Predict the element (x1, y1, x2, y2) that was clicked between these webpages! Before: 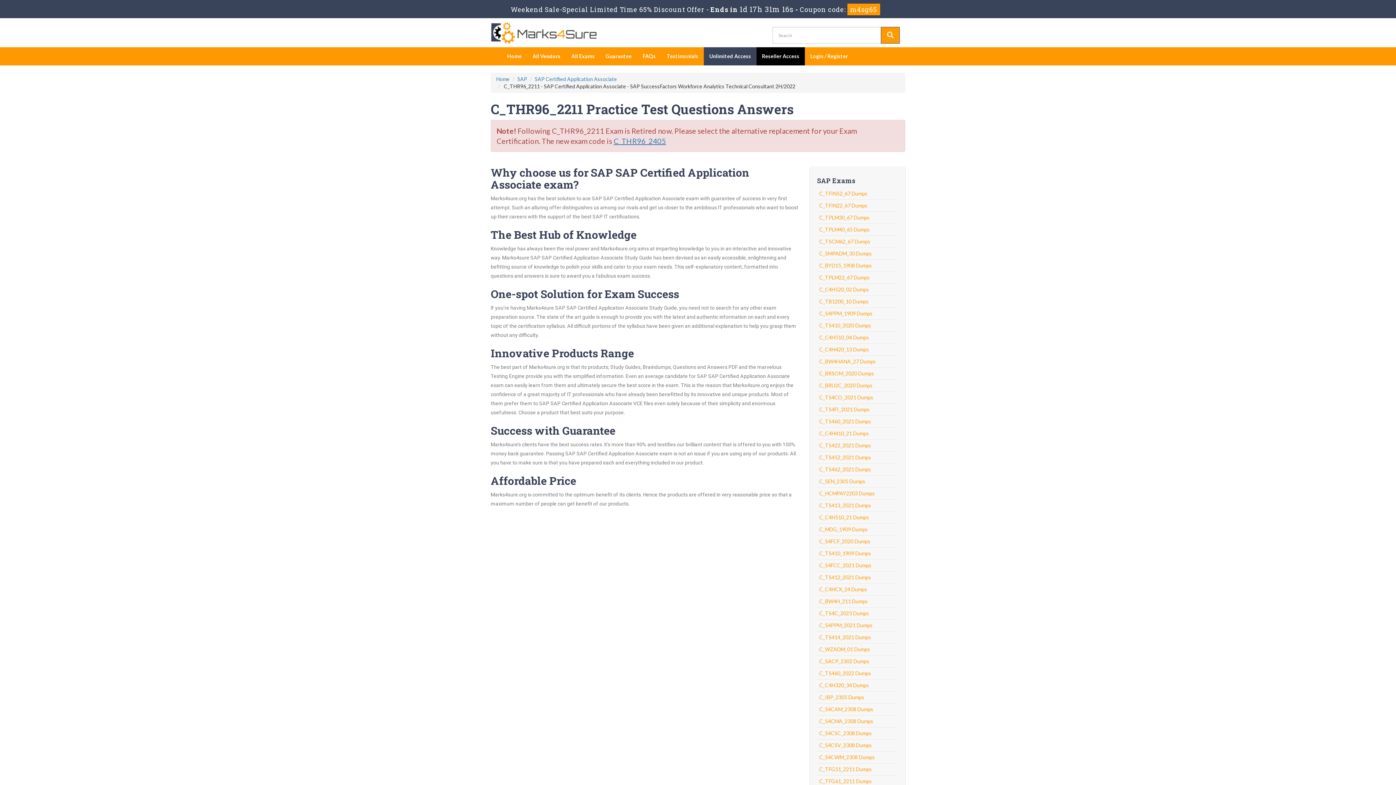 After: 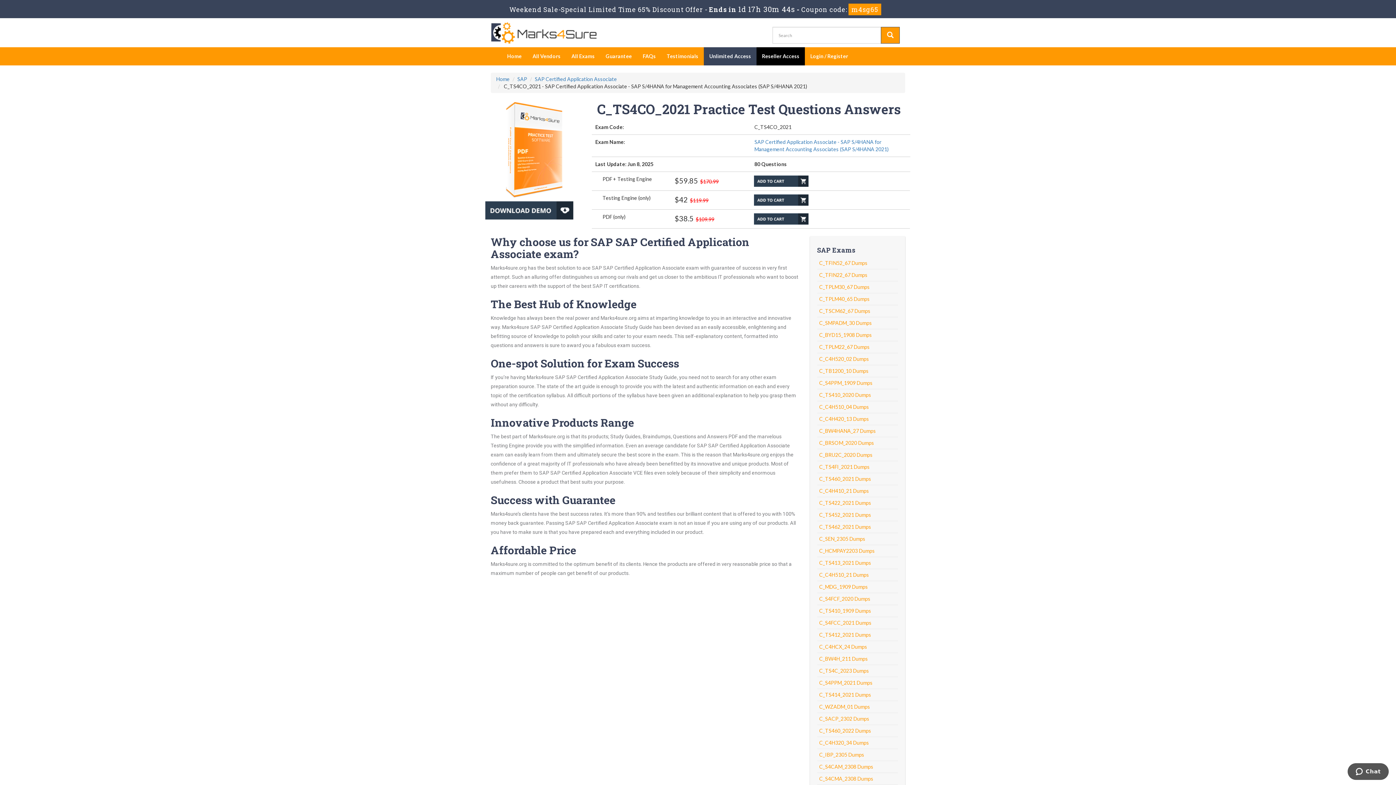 Action: bbox: (817, 392, 898, 404) label: C_TS4CO_2021 Dumps